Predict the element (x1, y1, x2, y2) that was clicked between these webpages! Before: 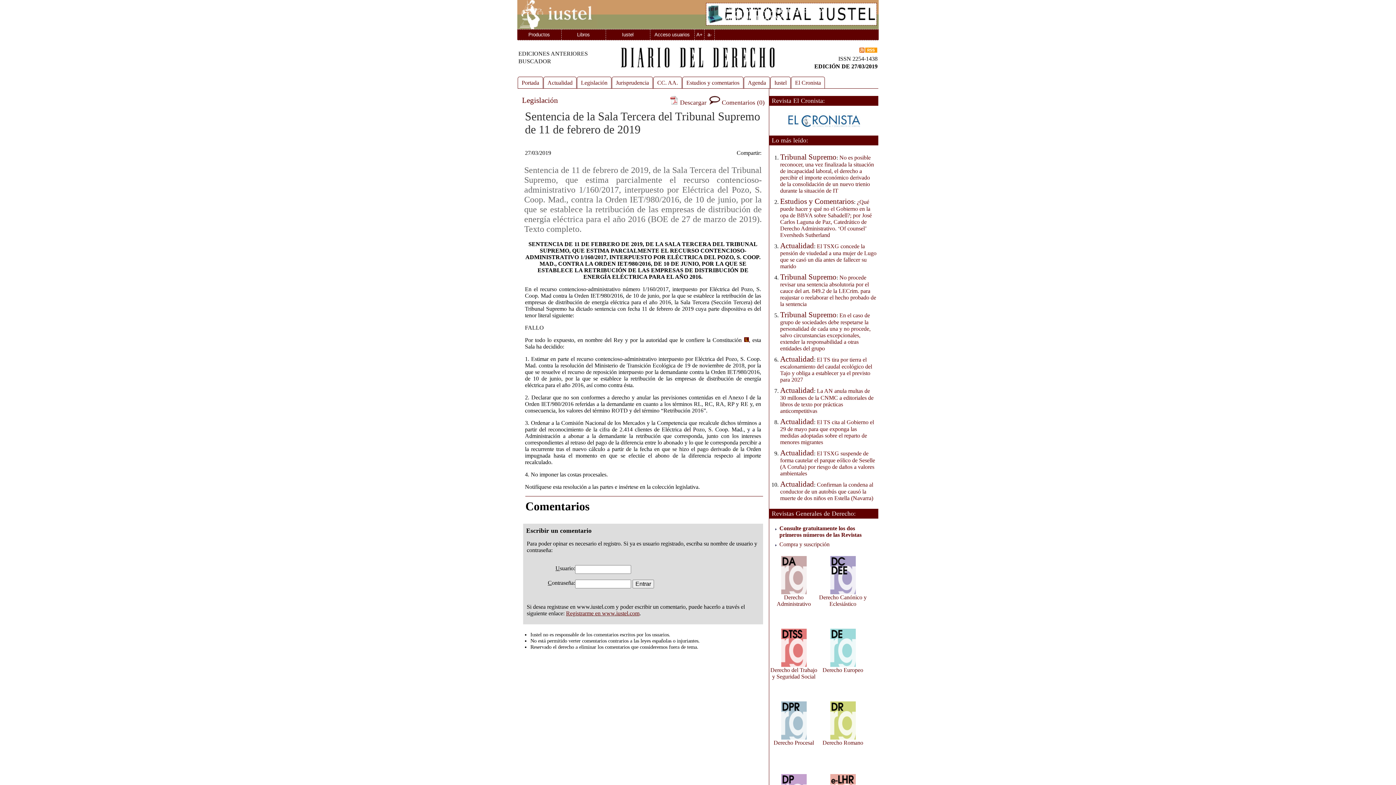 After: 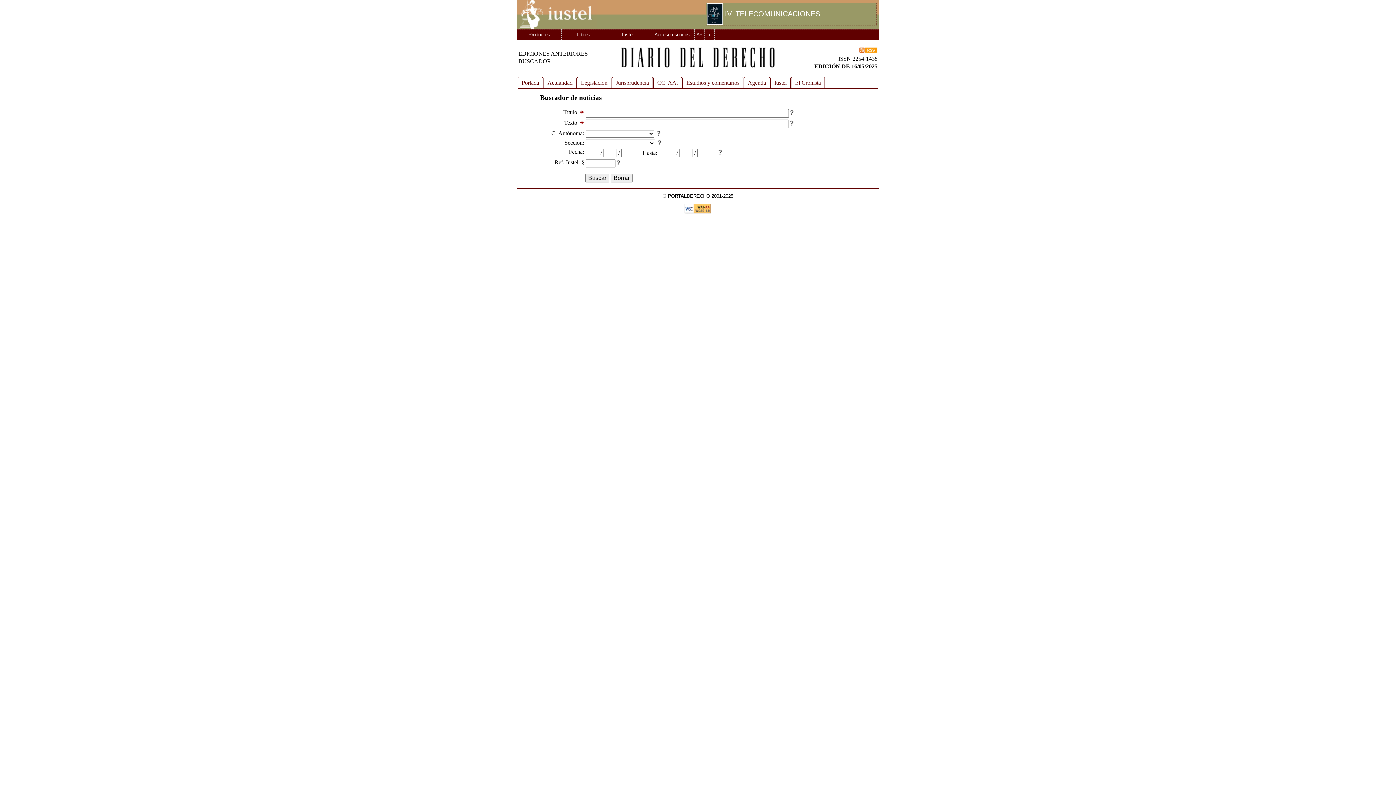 Action: bbox: (518, 58, 551, 64) label: BUSCADOR